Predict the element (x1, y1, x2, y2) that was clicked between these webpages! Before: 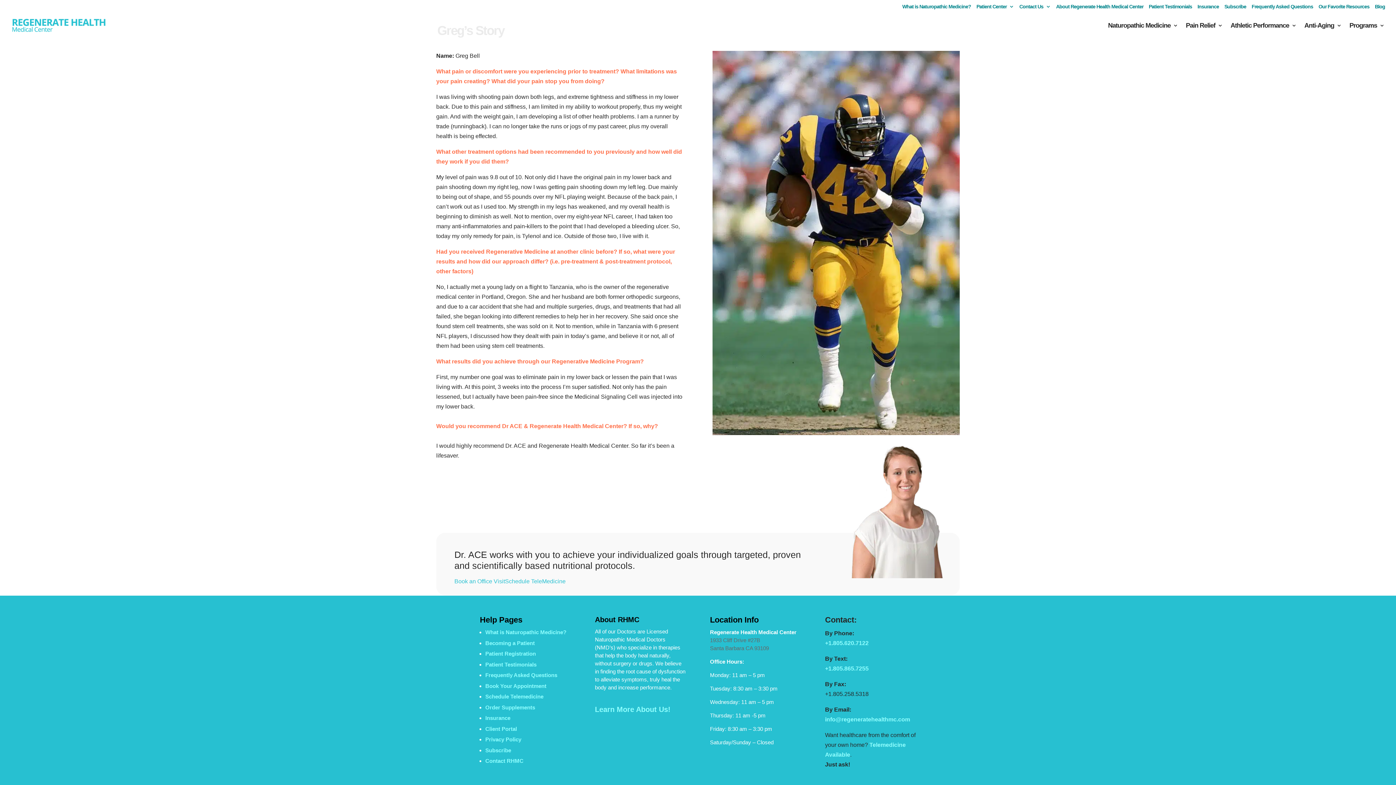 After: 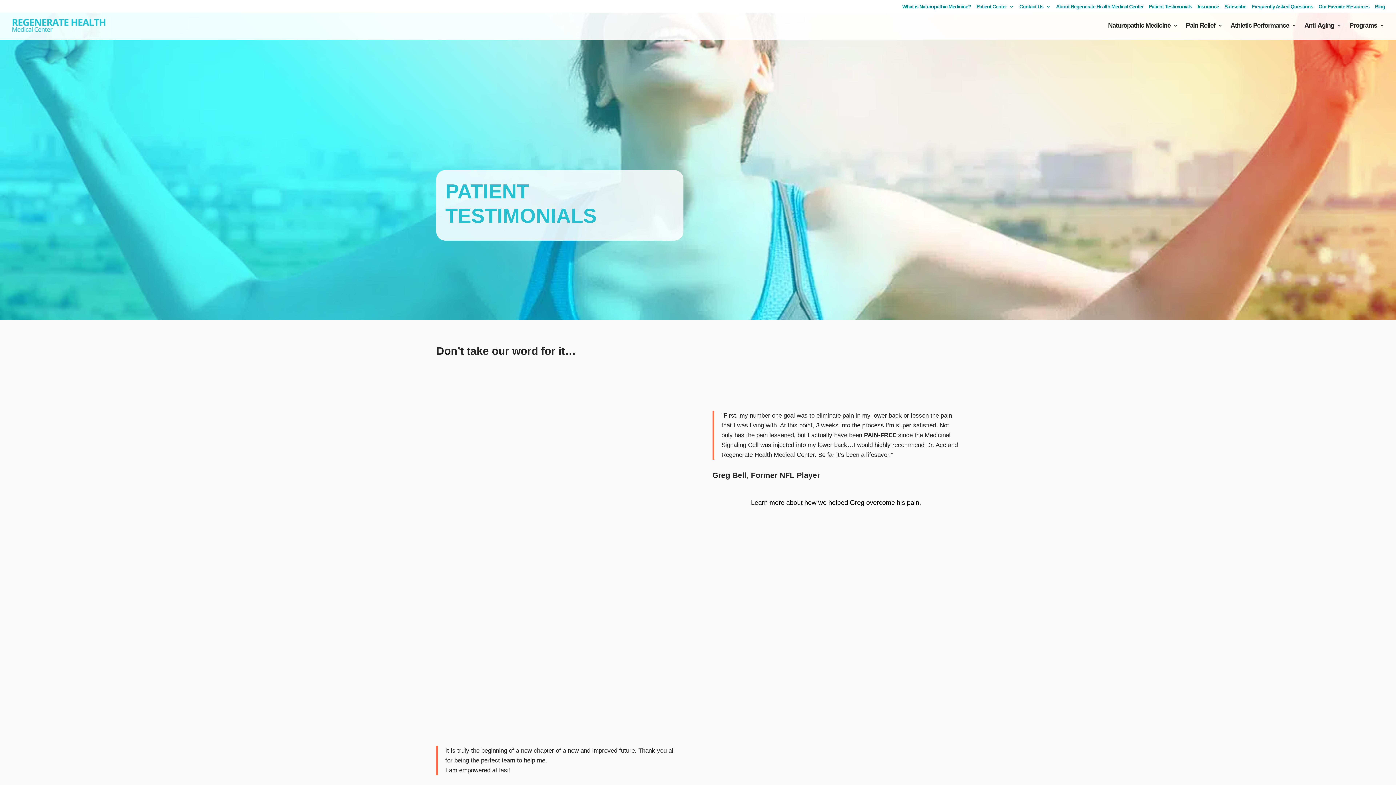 Action: bbox: (485, 661, 536, 667) label: Patient Testimonials